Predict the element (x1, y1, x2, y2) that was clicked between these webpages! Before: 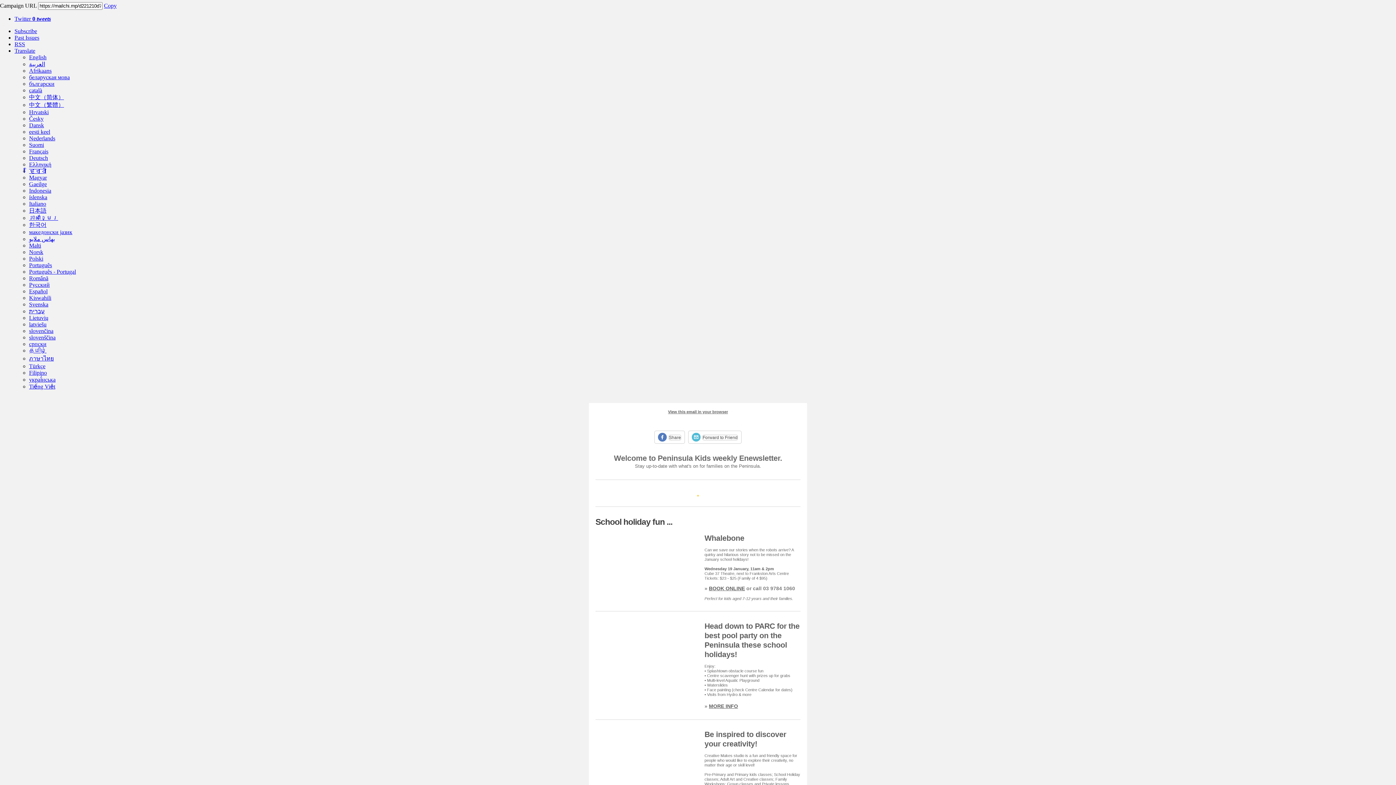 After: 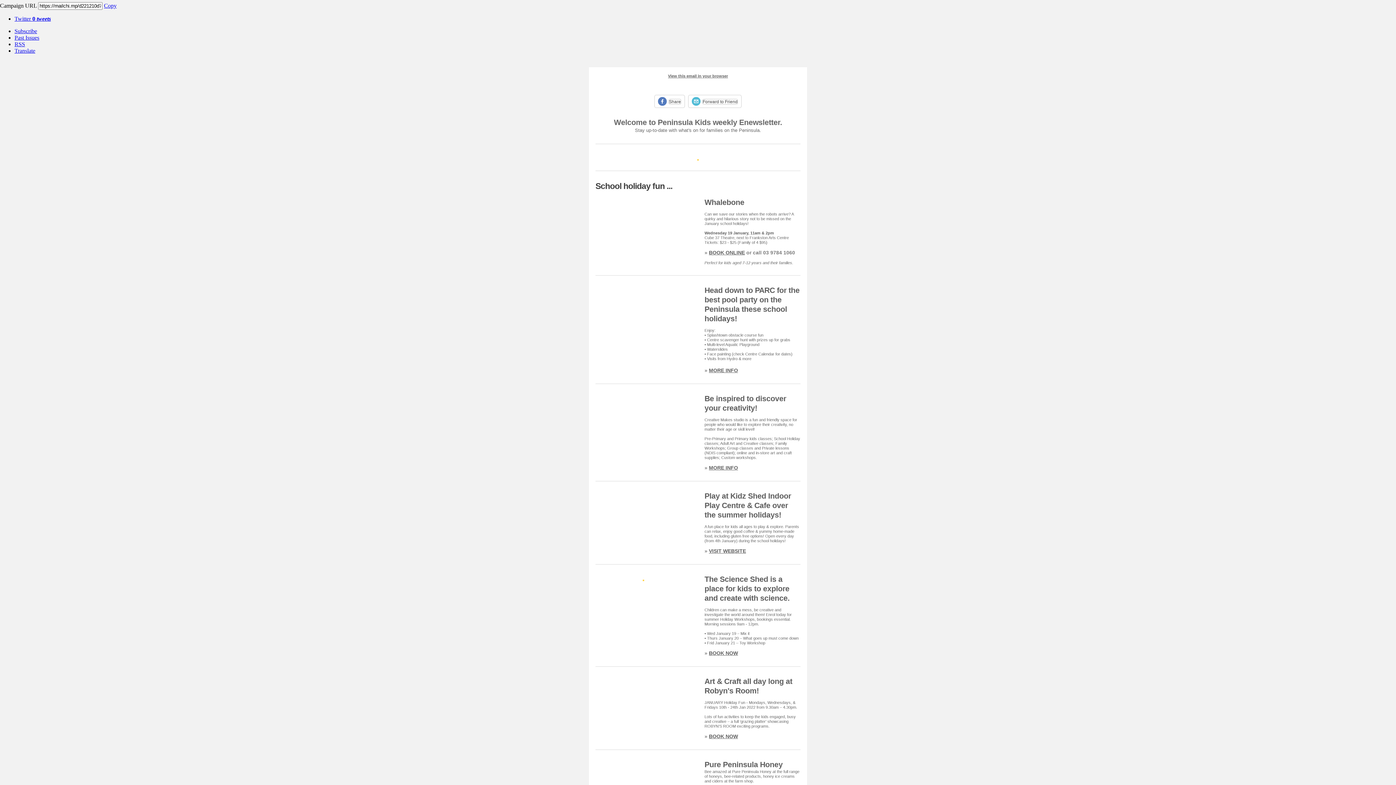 Action: bbox: (14, 47, 35, 53) label: Translate